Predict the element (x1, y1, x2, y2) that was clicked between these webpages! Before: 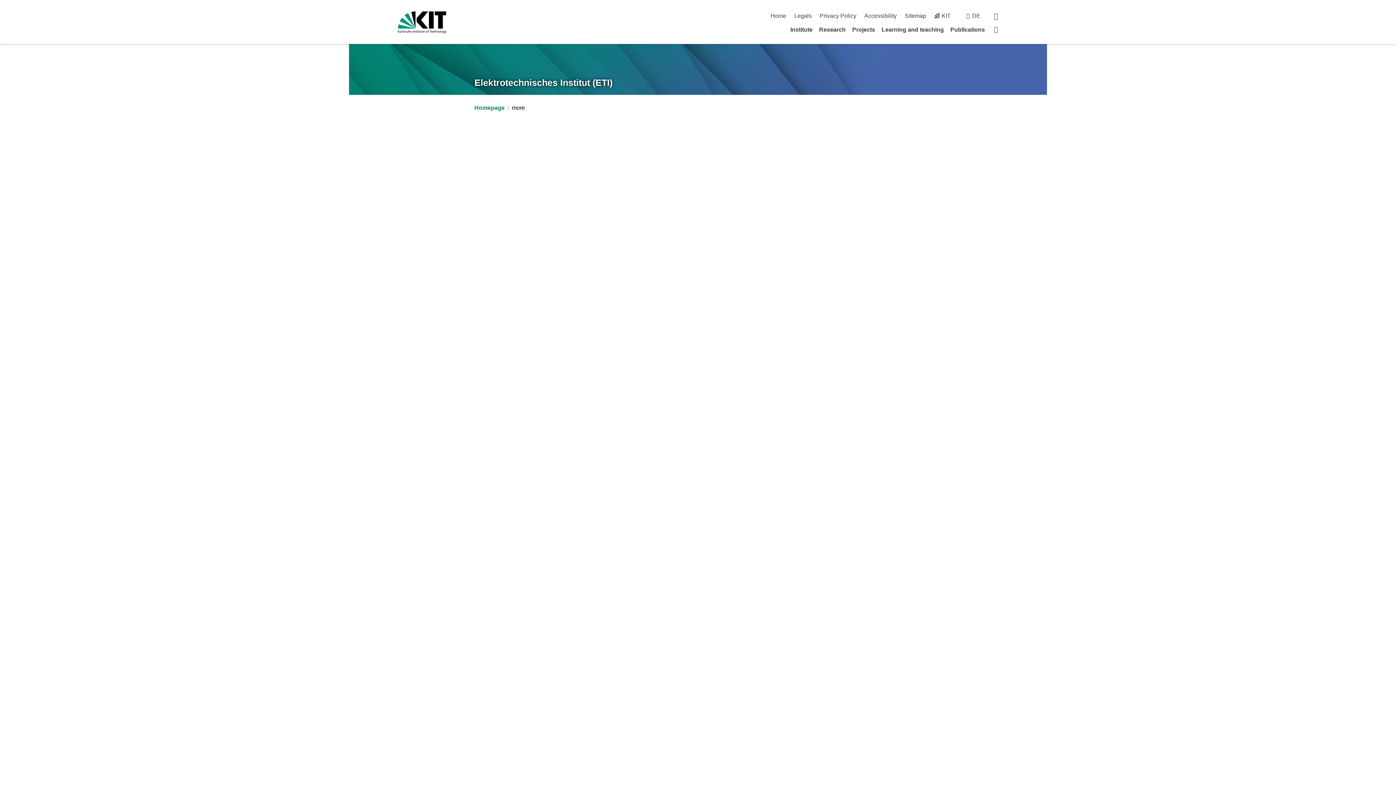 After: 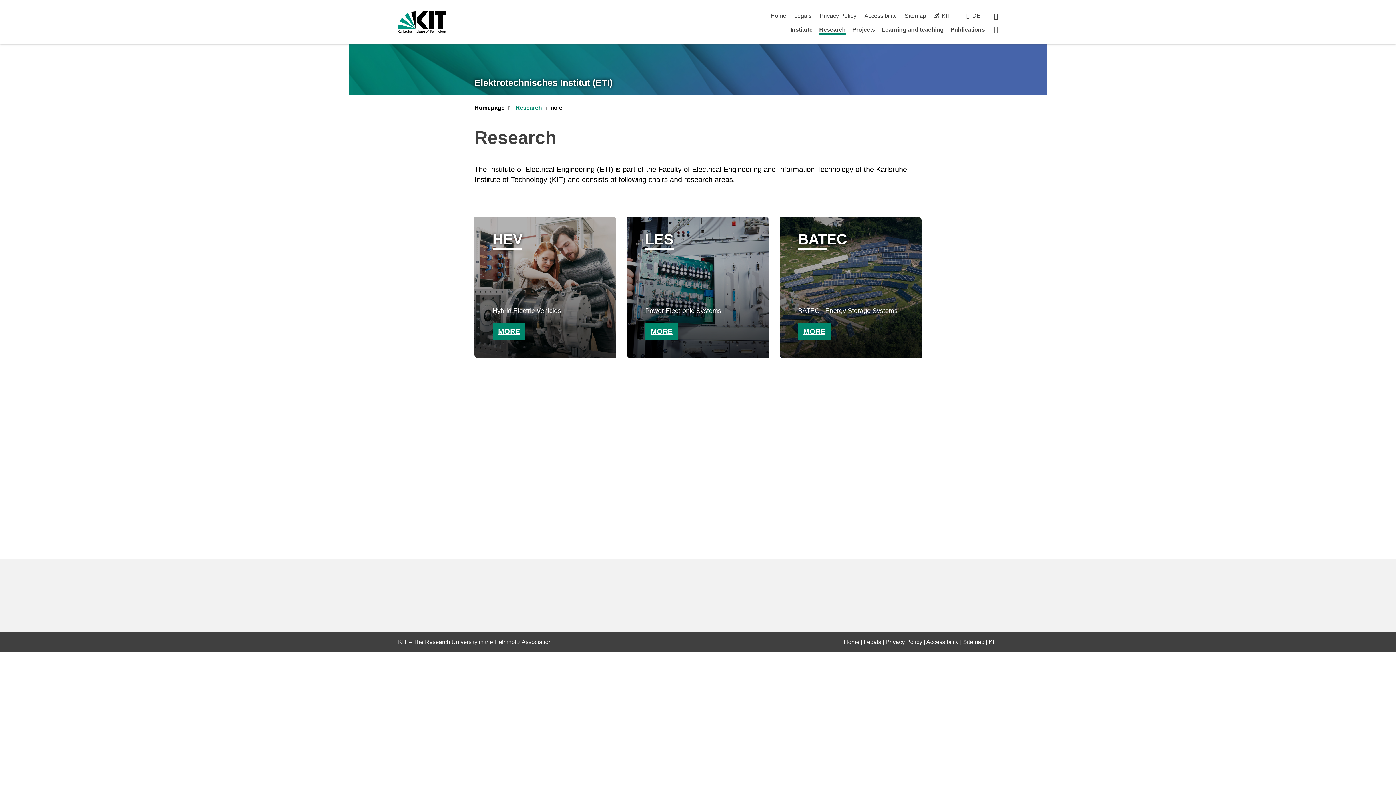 Action: bbox: (819, 26, 845, 32) label: Research